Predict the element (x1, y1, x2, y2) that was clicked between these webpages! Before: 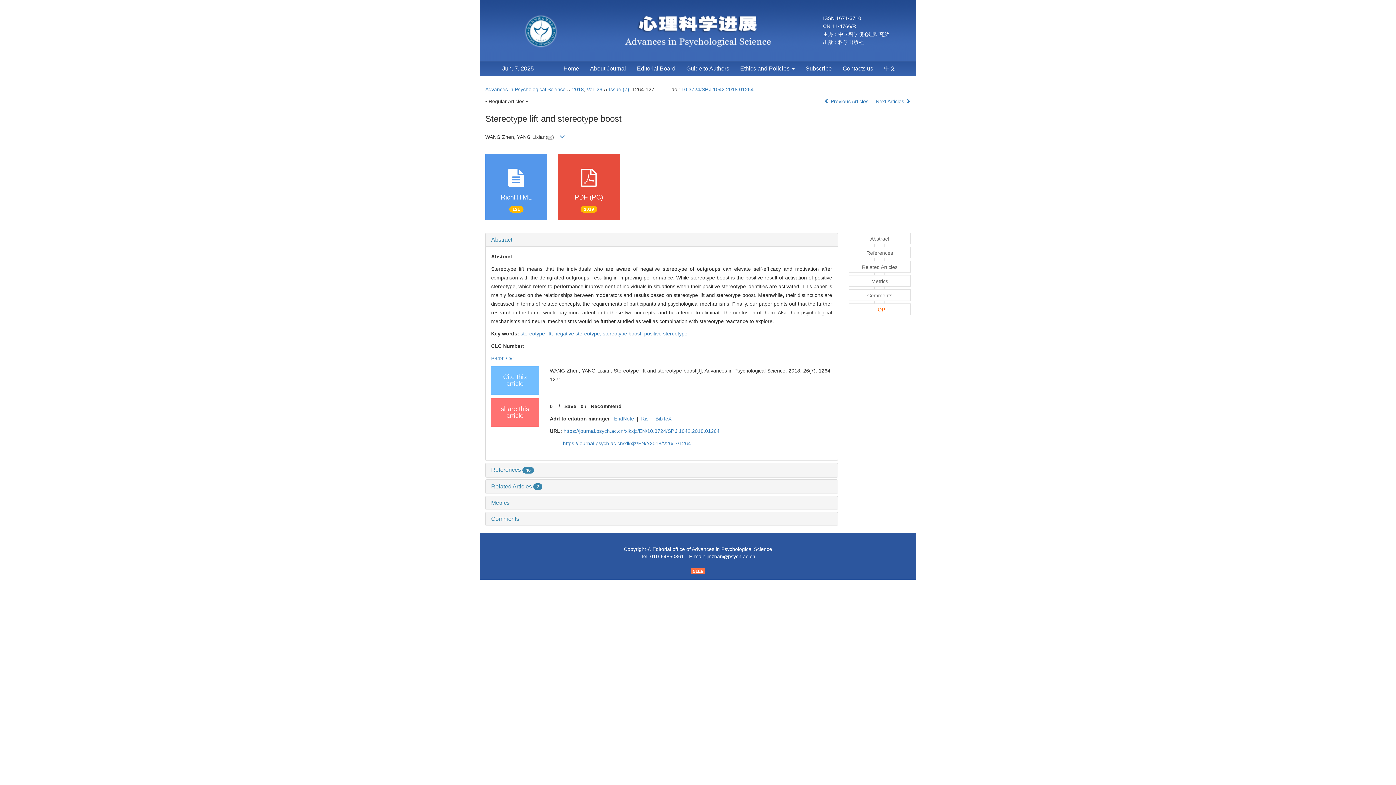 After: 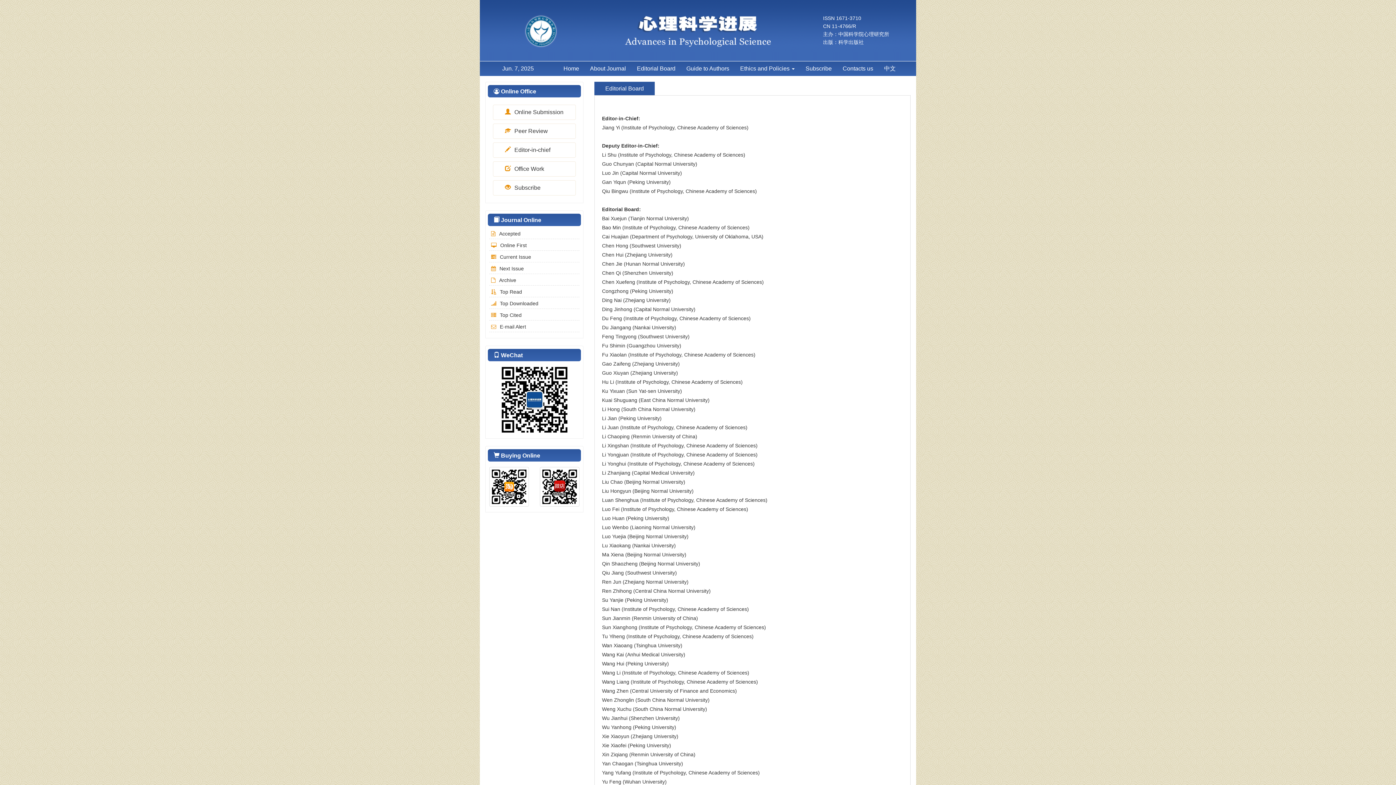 Action: bbox: (631, 61, 681, 76) label: Editorial Board